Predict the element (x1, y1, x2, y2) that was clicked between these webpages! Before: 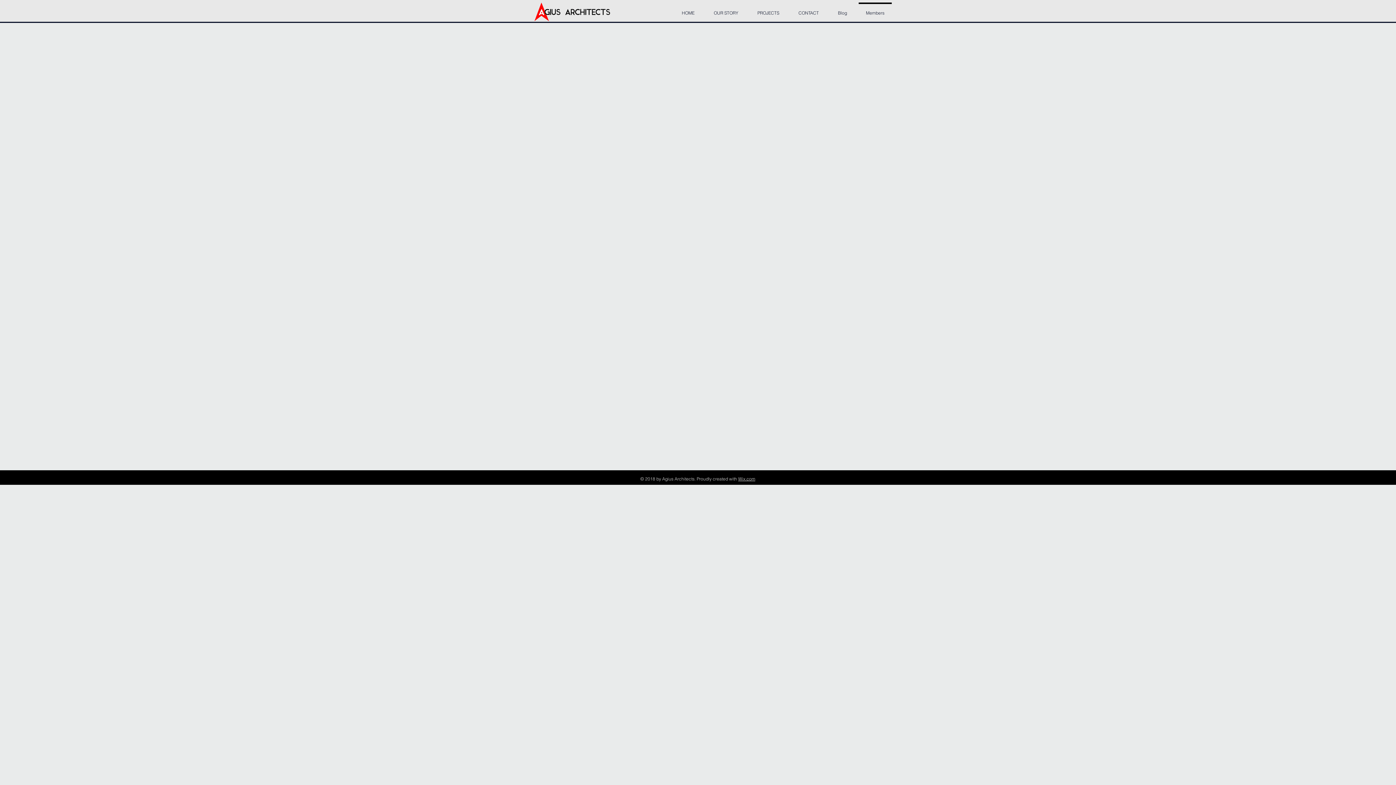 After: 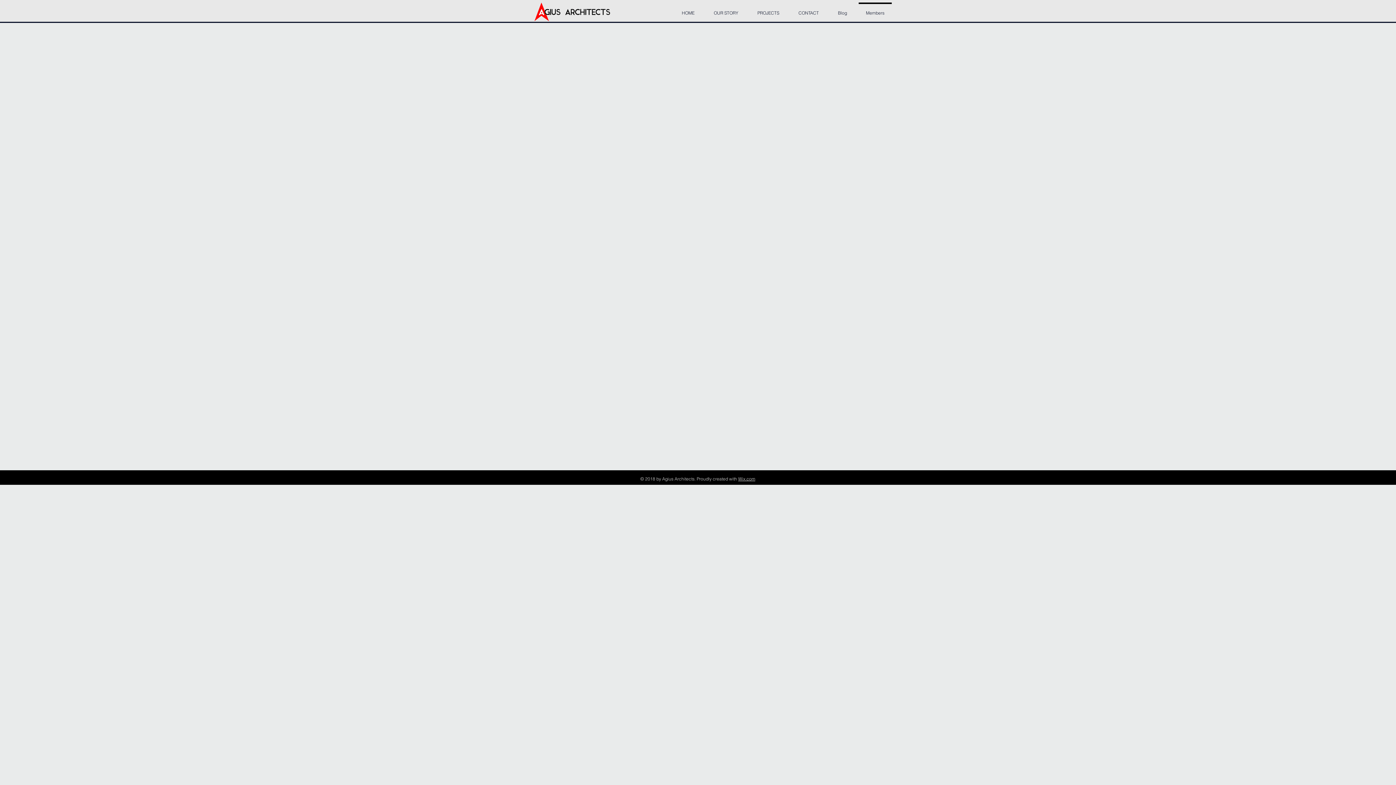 Action: bbox: (856, 2, 894, 17) label: Members